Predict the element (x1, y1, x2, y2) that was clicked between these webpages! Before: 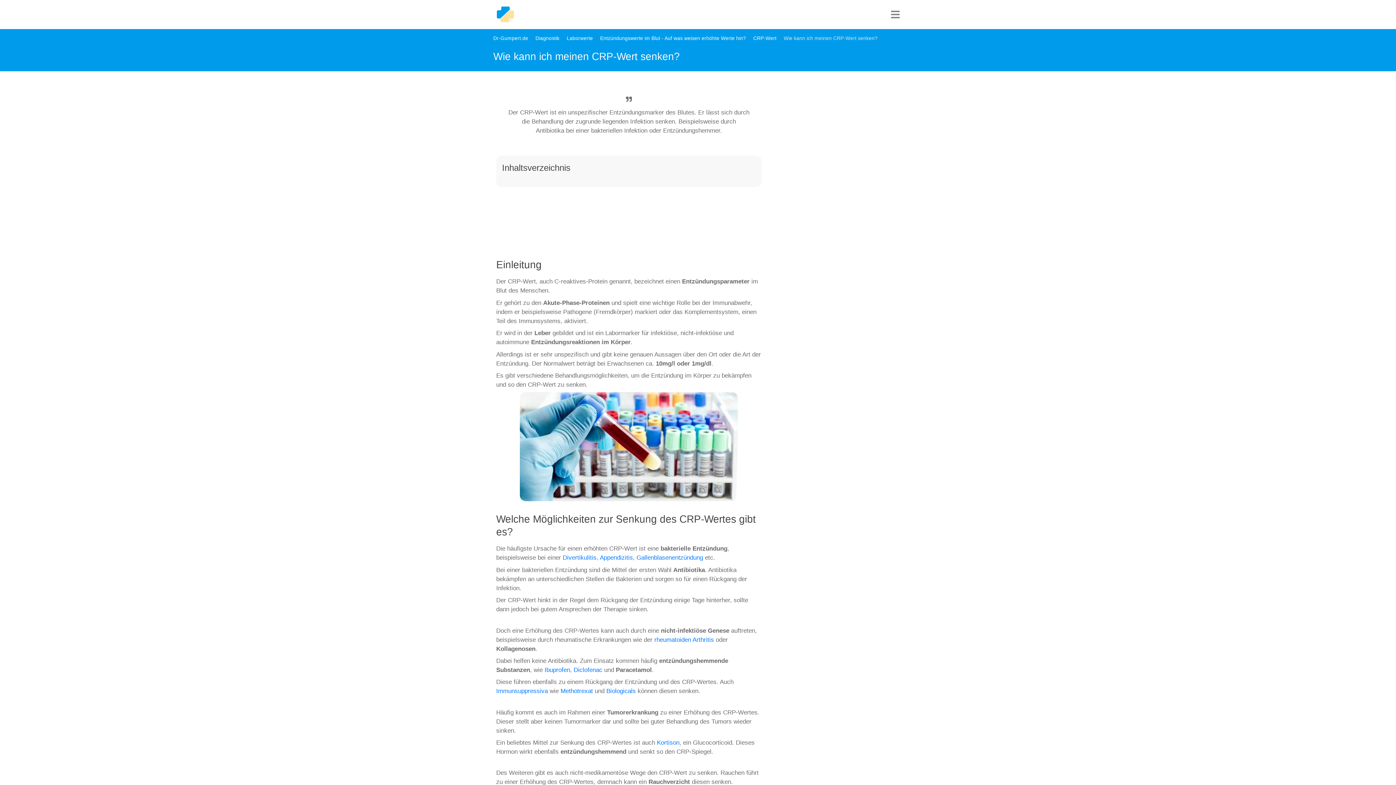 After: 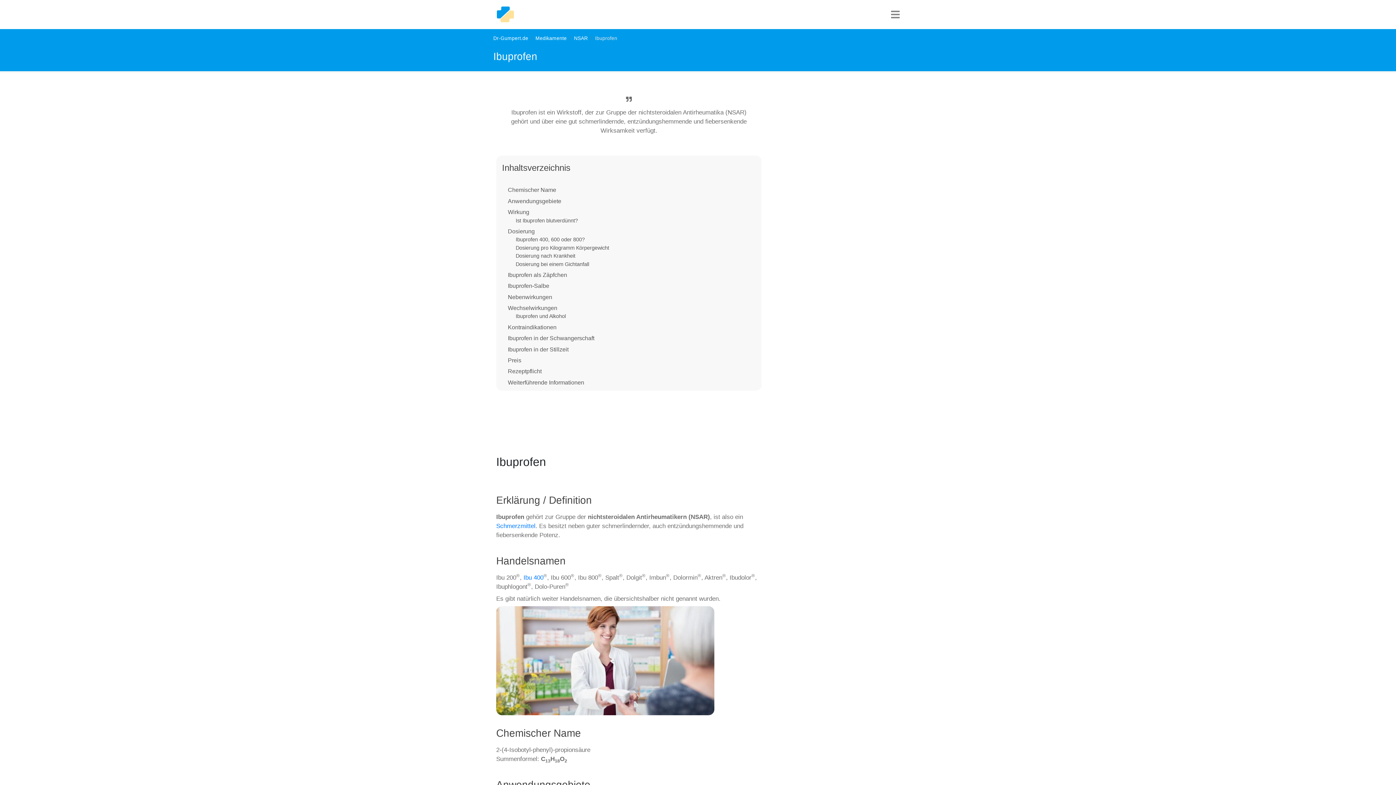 Action: label: Ibuprofen bbox: (544, 666, 570, 673)